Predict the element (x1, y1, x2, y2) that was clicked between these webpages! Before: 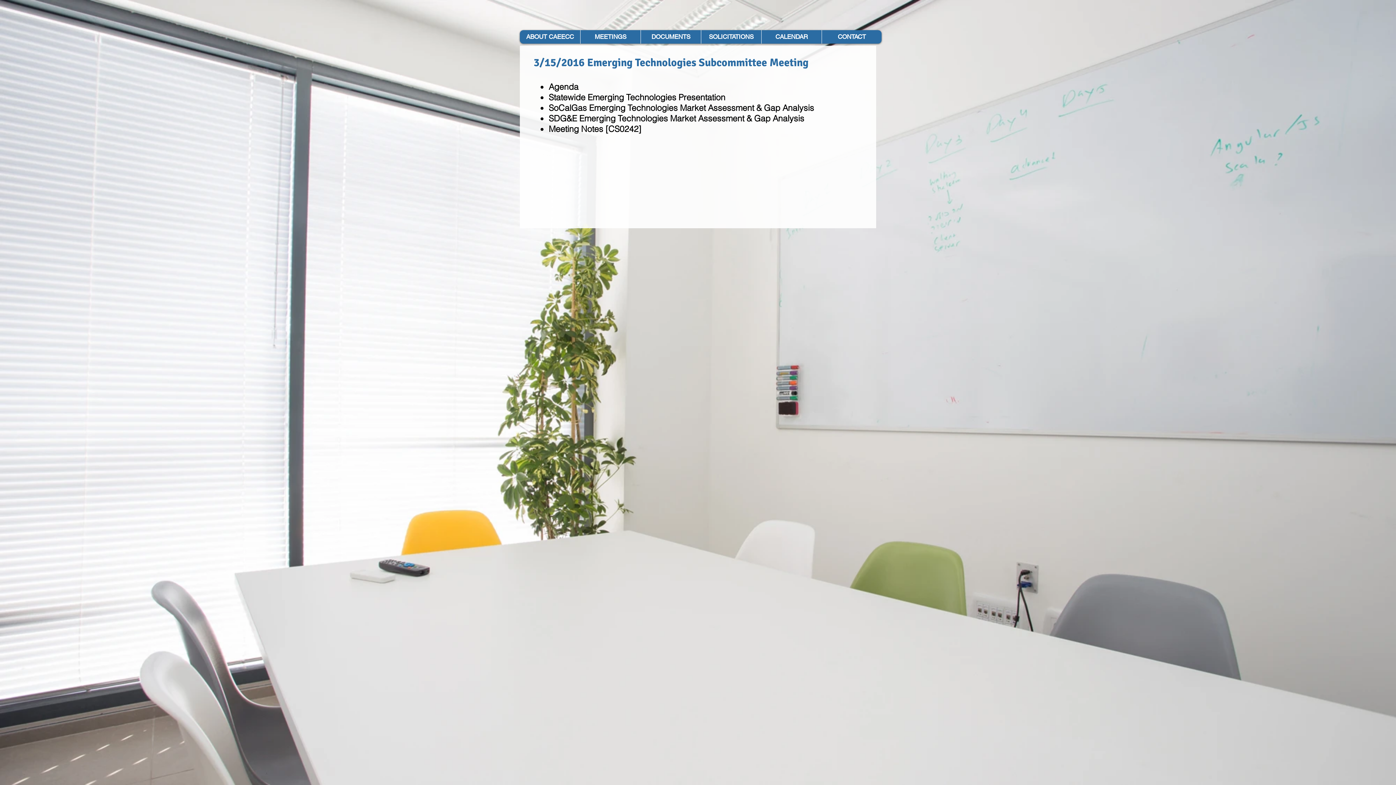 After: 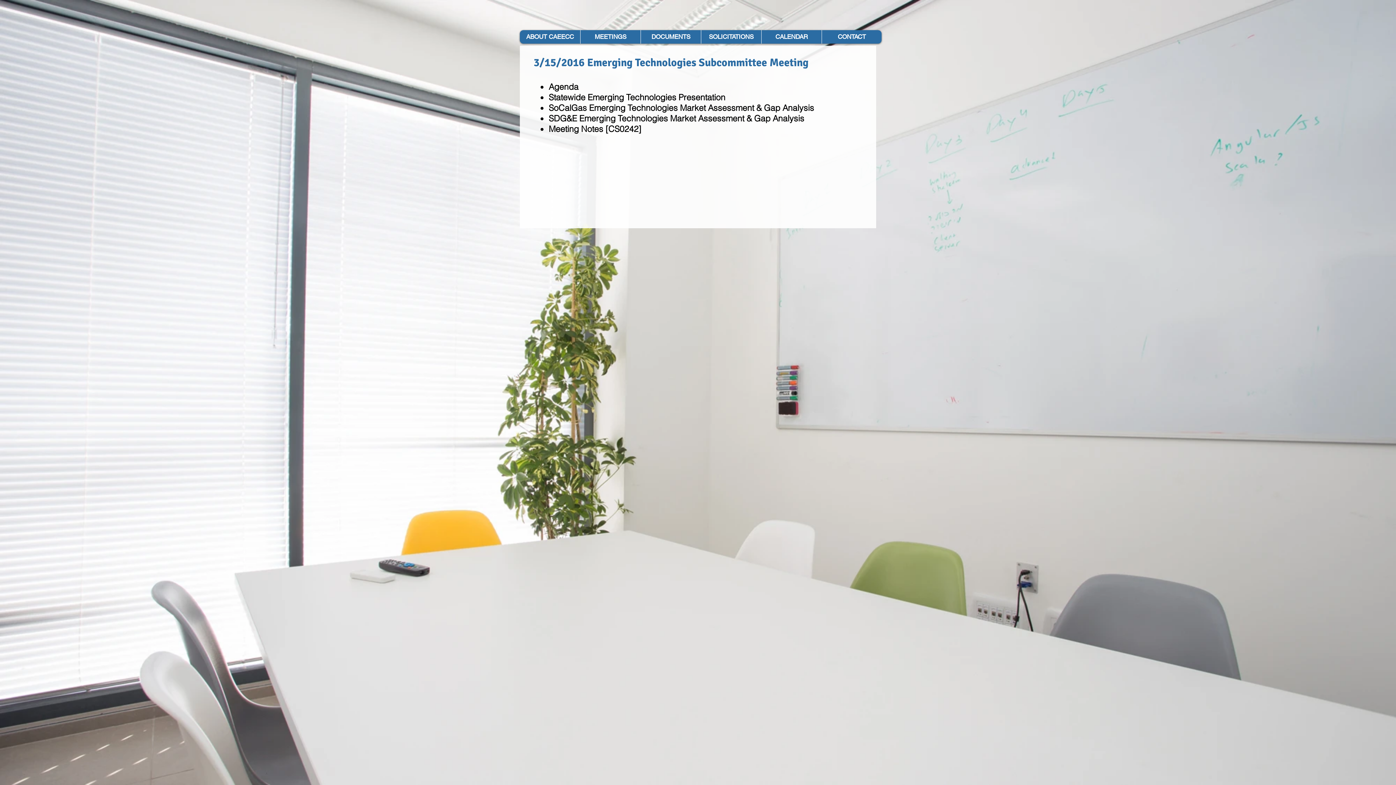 Action: label: SDG&E Emerging Technologies Market Assessment & Gap Analysis bbox: (548, 113, 804, 123)